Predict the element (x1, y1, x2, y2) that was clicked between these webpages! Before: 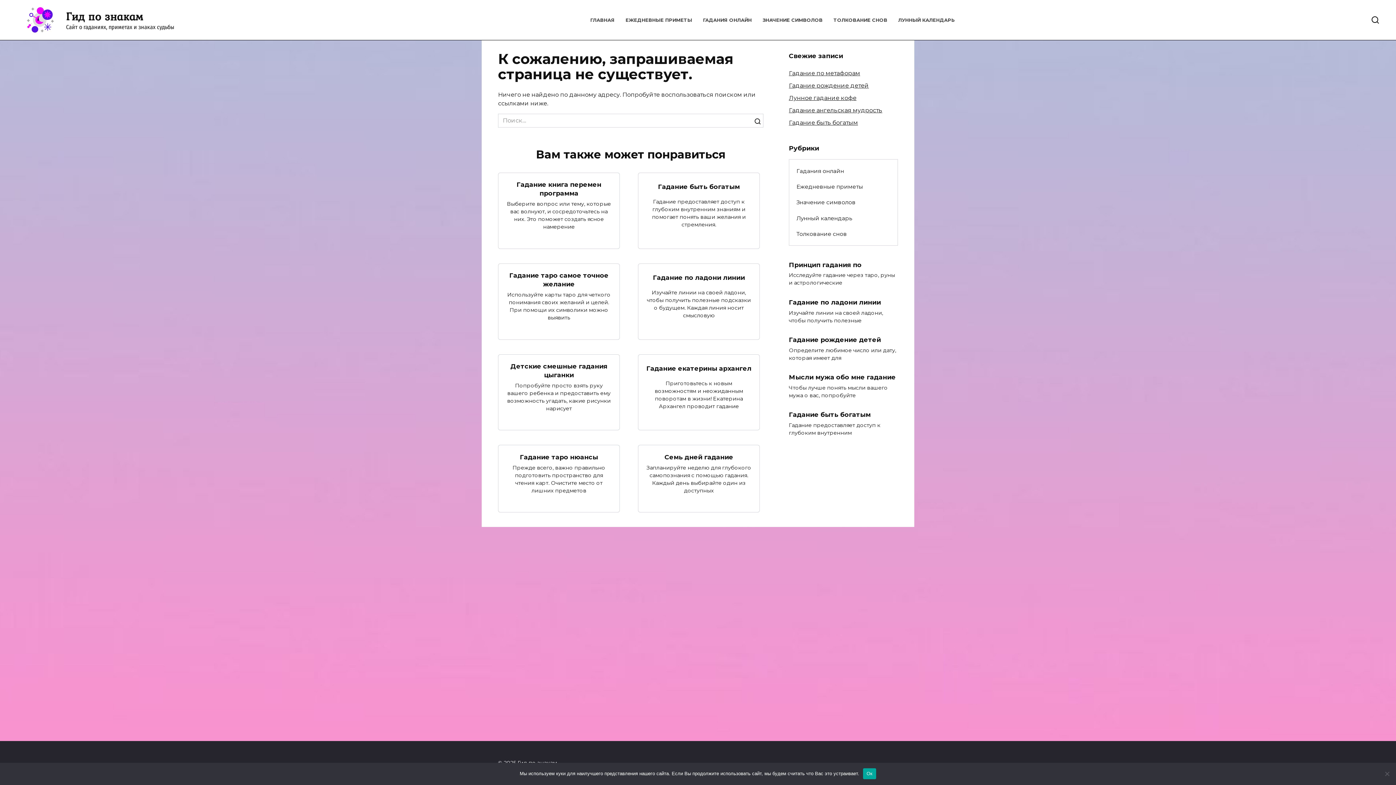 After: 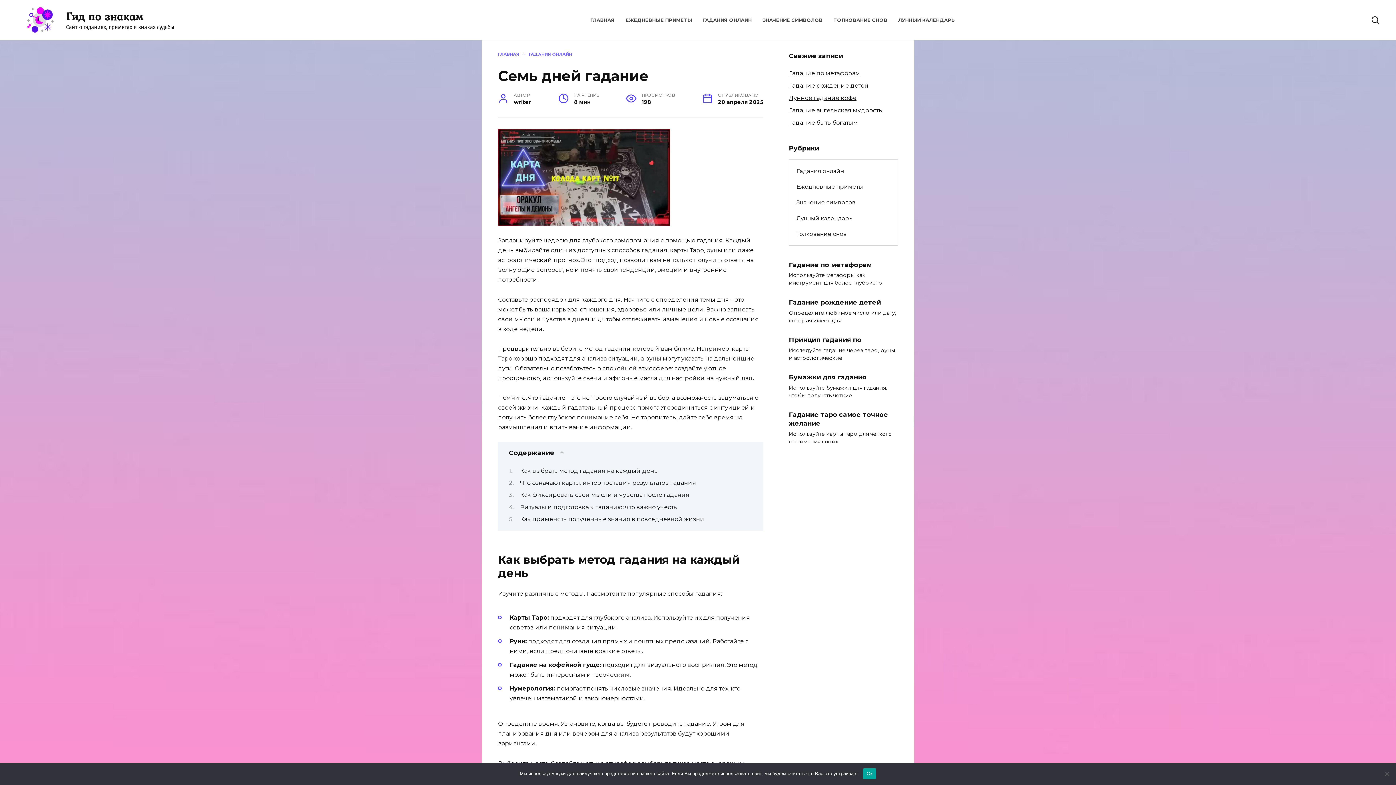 Action: bbox: (664, 452, 733, 461) label: Семь дней гадание